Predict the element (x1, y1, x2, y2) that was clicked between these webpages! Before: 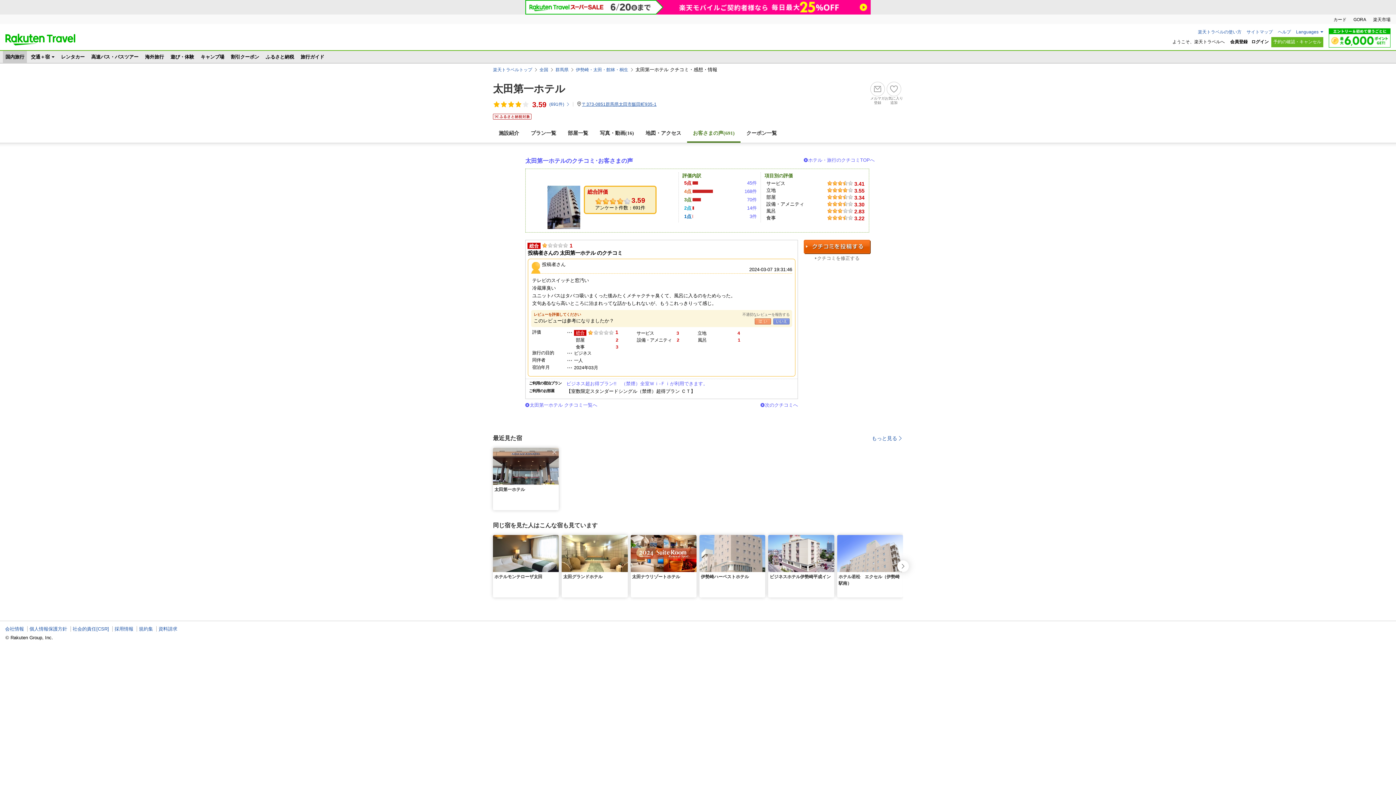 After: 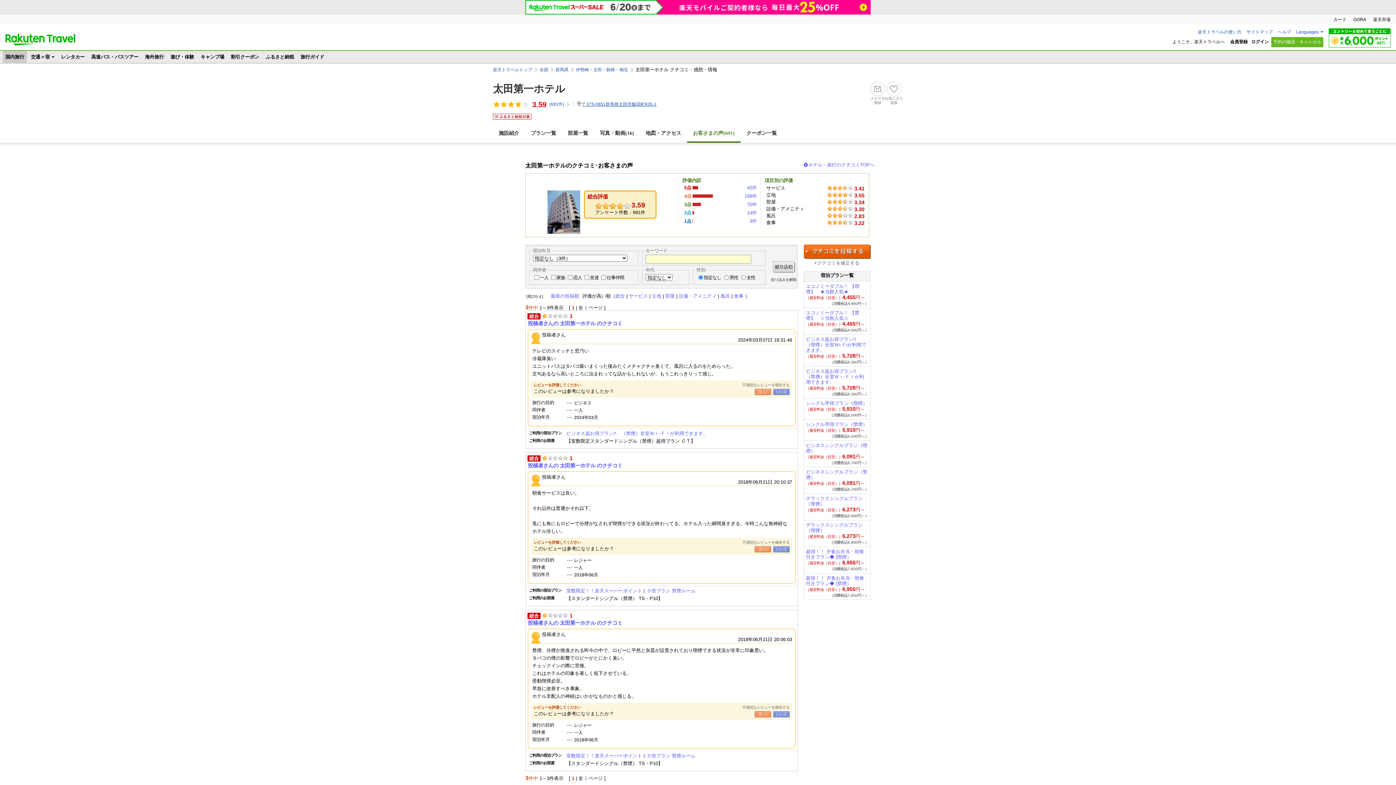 Action: bbox: (749, 213, 757, 219) label: 3件